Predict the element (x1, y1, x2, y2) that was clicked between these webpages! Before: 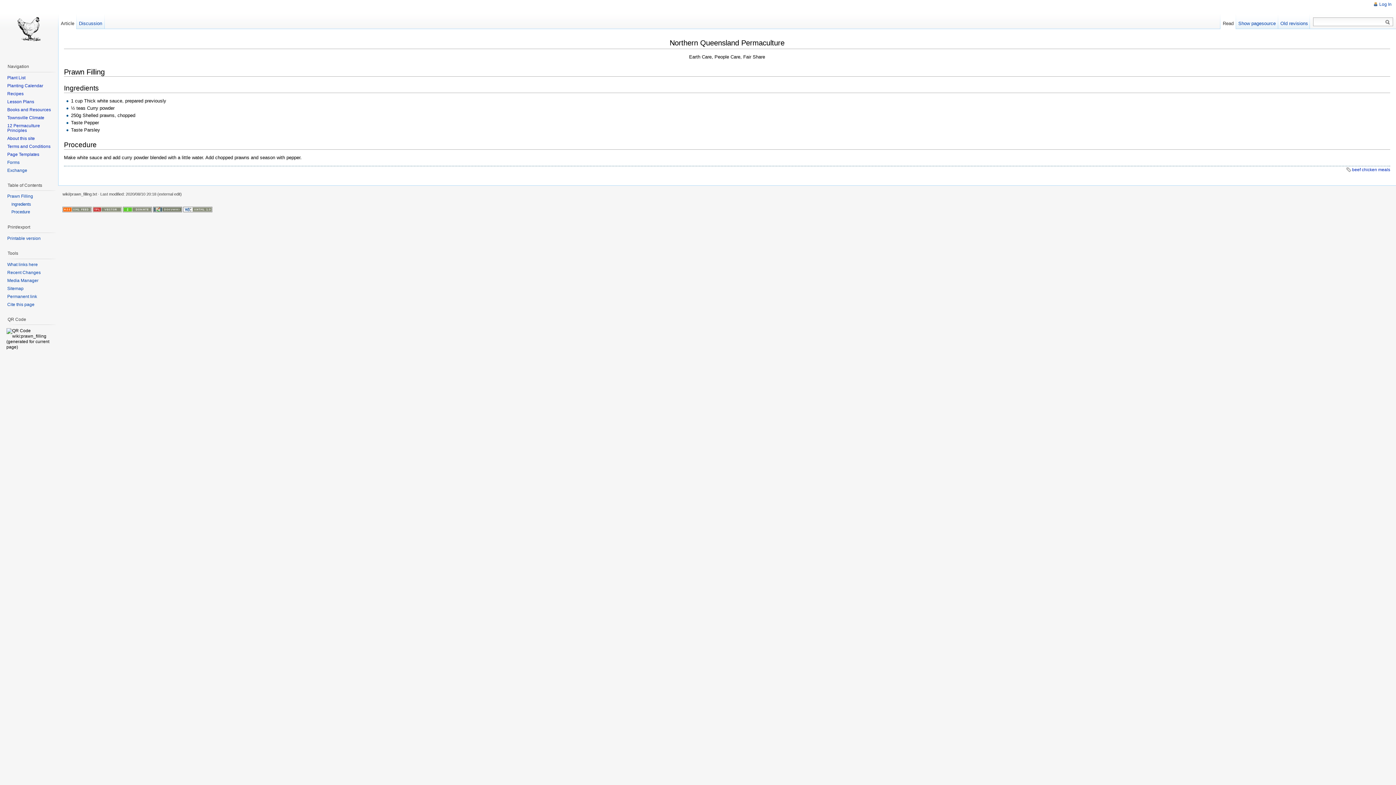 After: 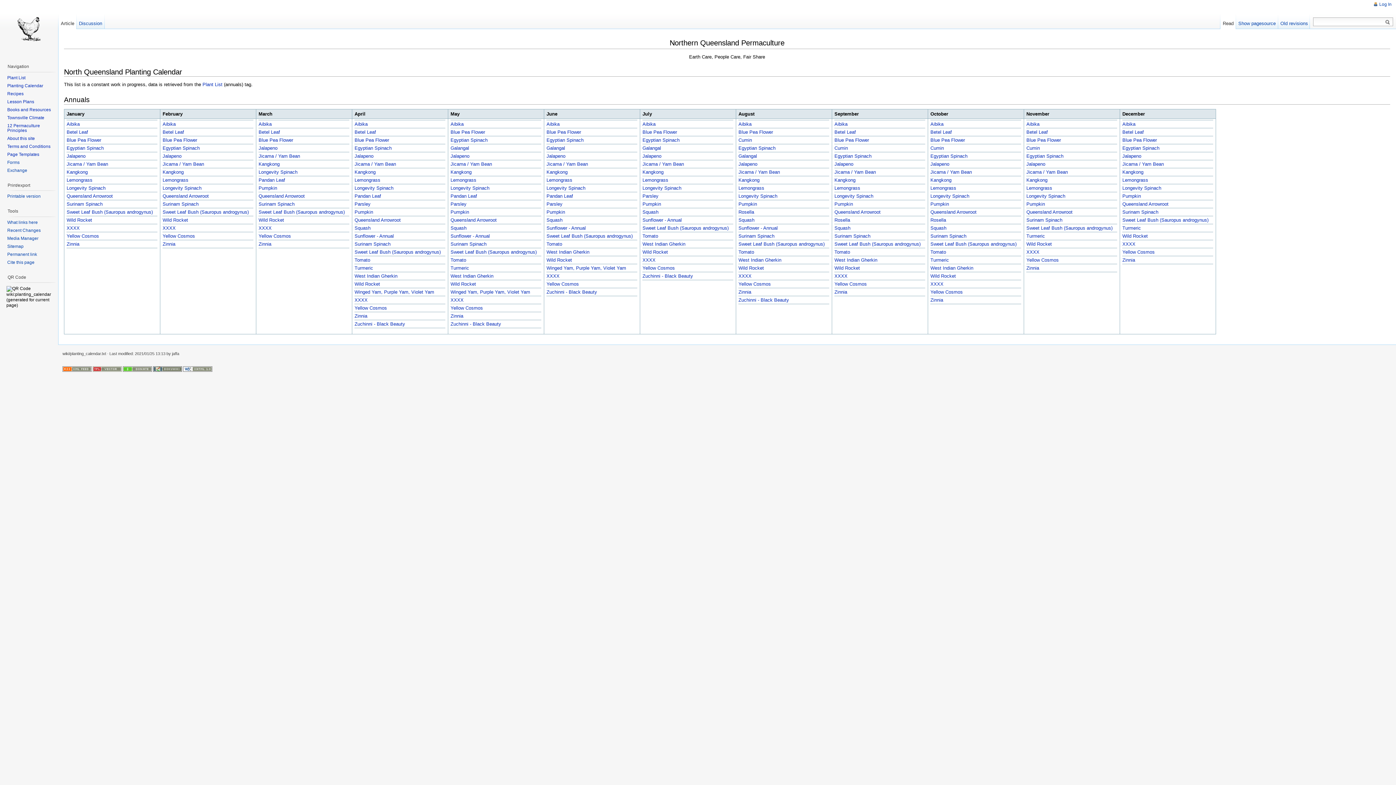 Action: bbox: (7, 83, 43, 88) label: Planting Calendar